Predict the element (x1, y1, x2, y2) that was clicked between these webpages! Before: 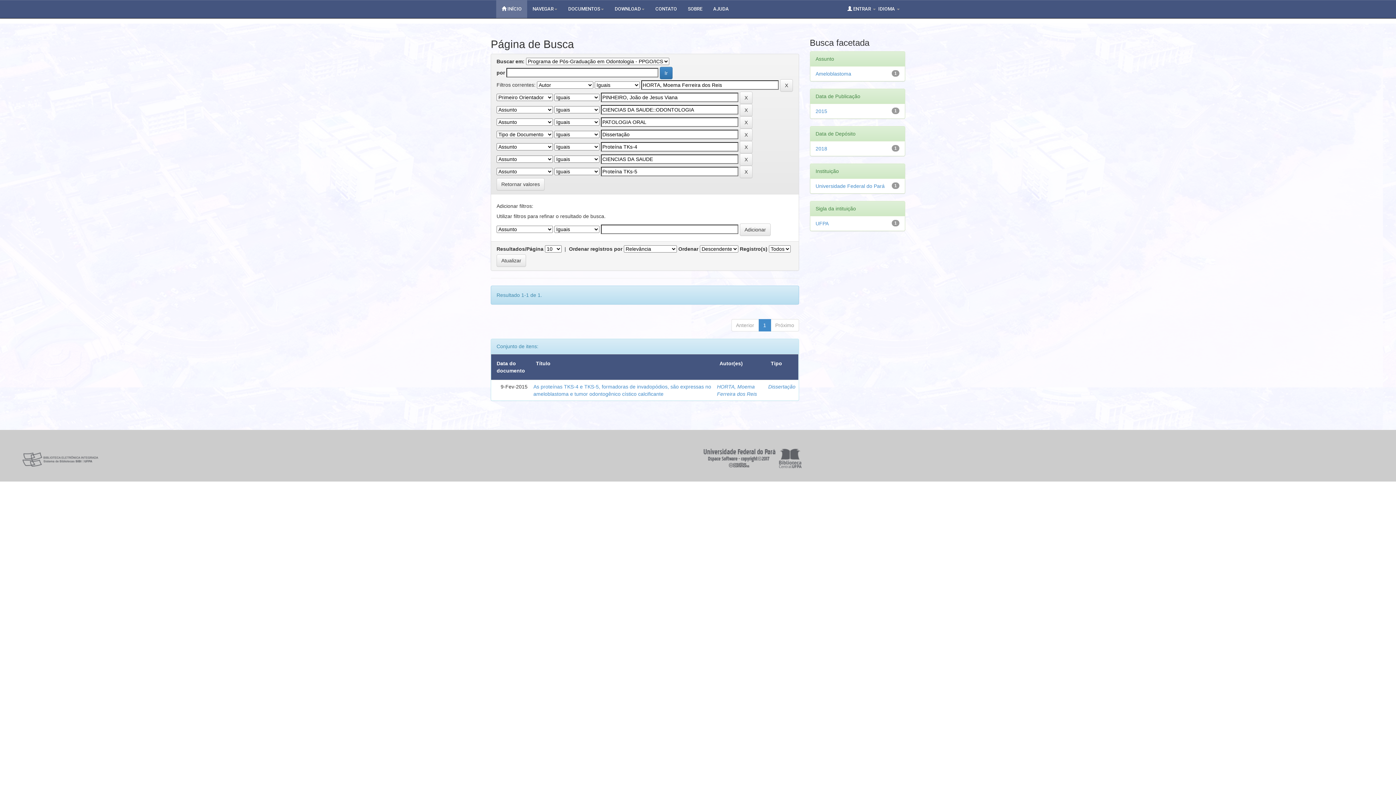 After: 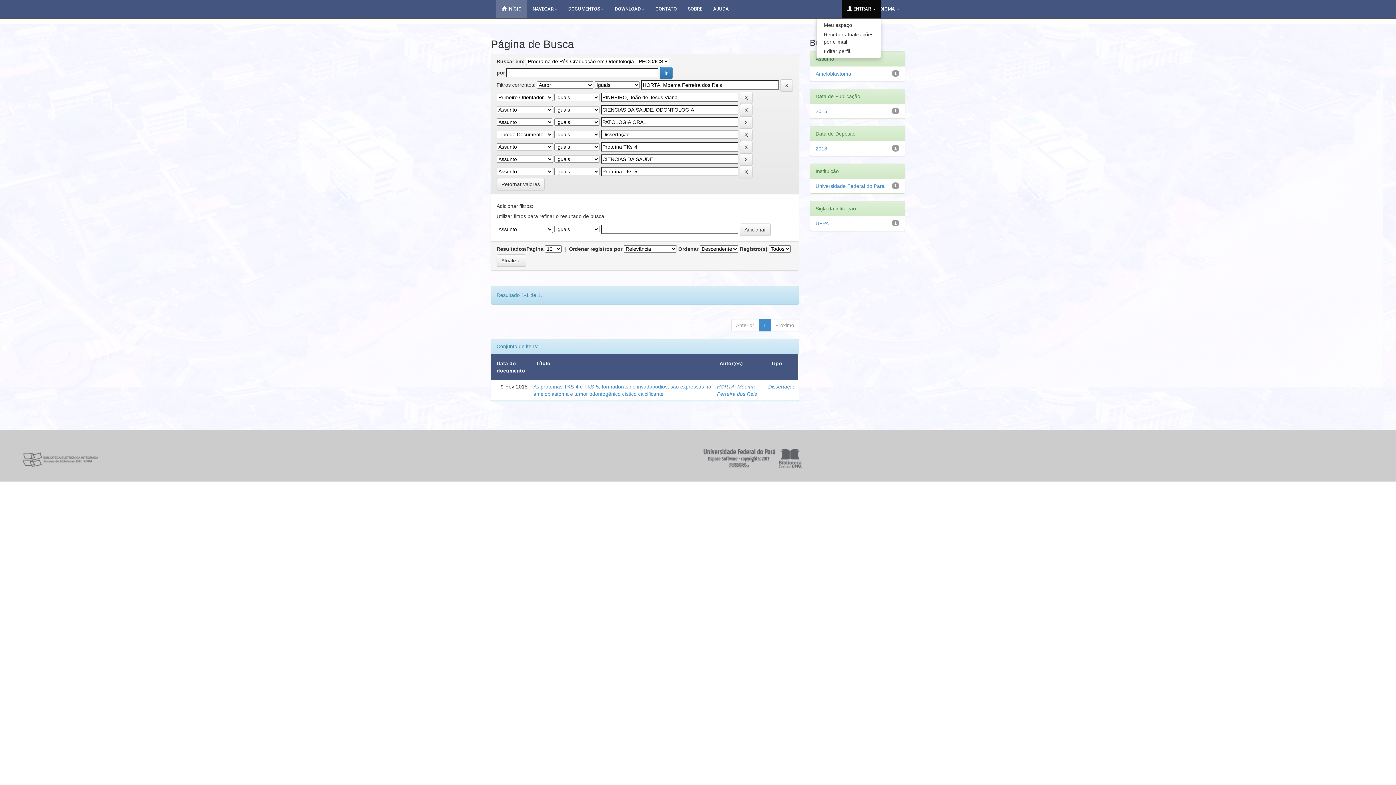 Action: bbox: (842, 0, 881, 18) label:  ENTRAR 